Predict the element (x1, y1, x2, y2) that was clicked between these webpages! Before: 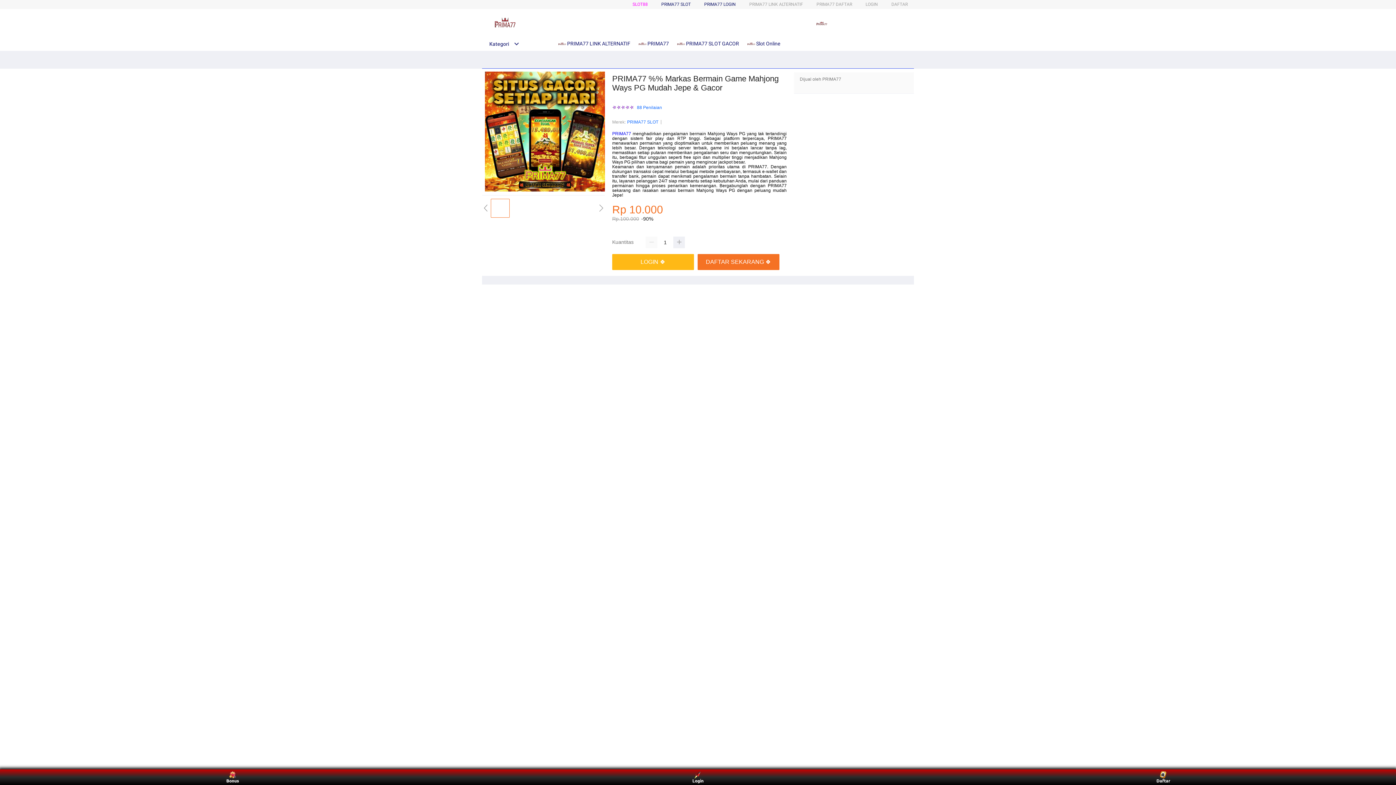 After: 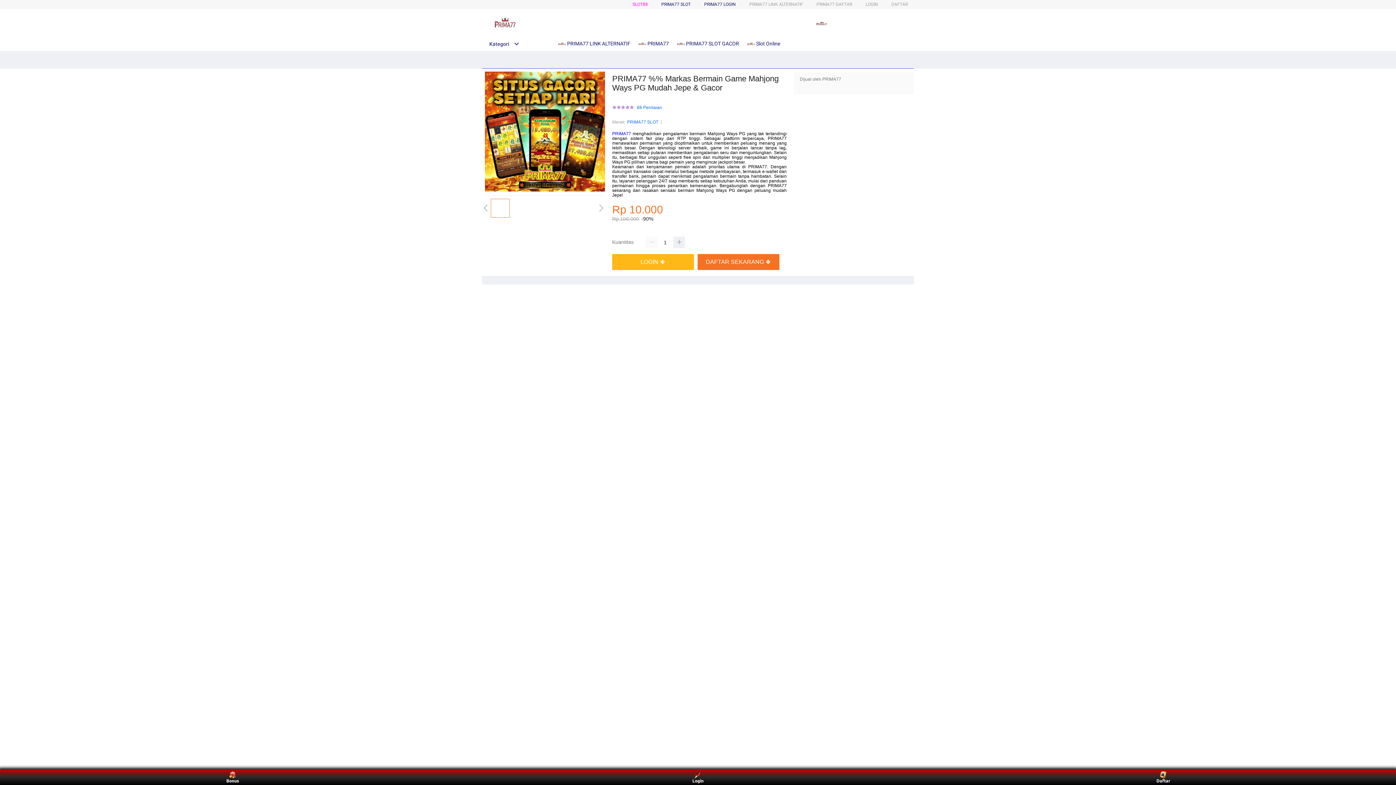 Action: bbox: (627, 118, 658, 125) label: PRIMA77 SLOT